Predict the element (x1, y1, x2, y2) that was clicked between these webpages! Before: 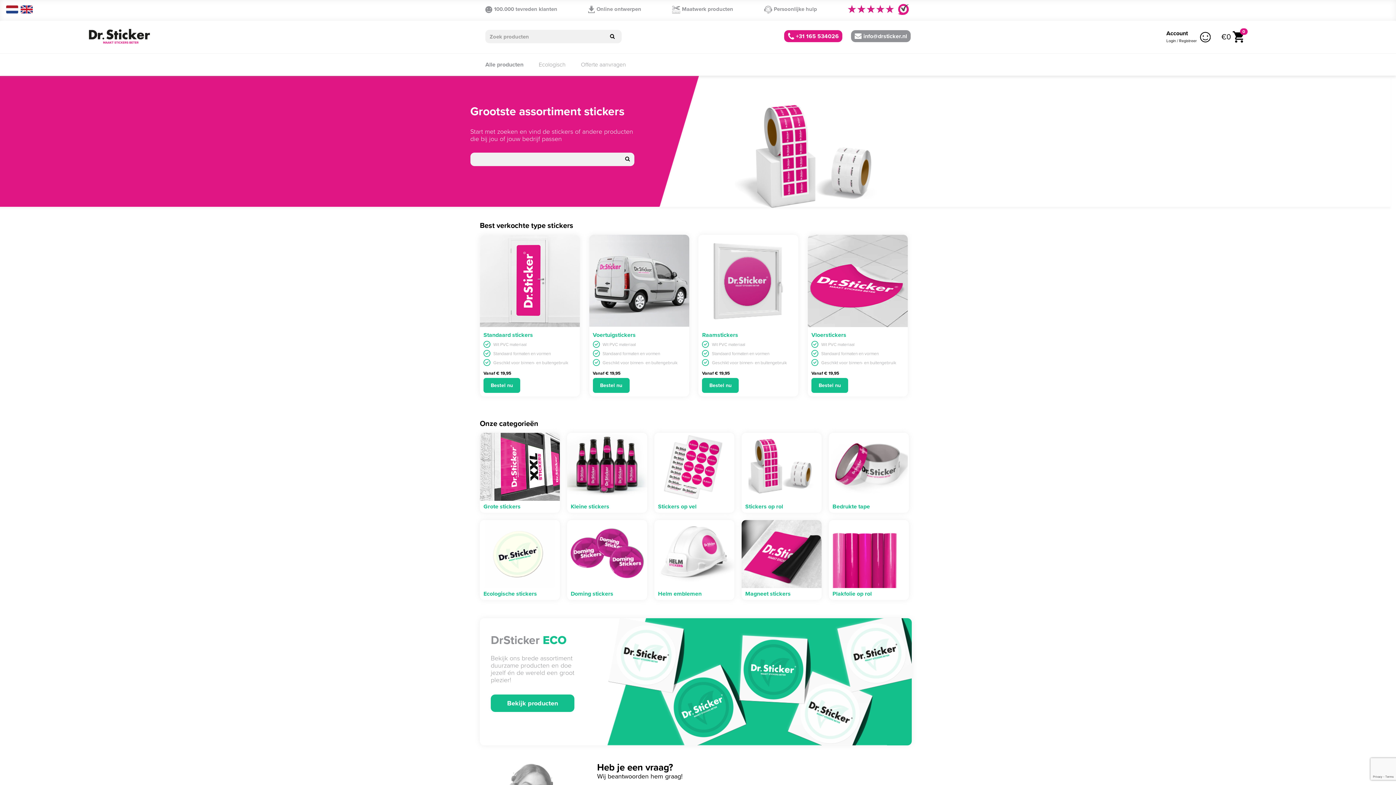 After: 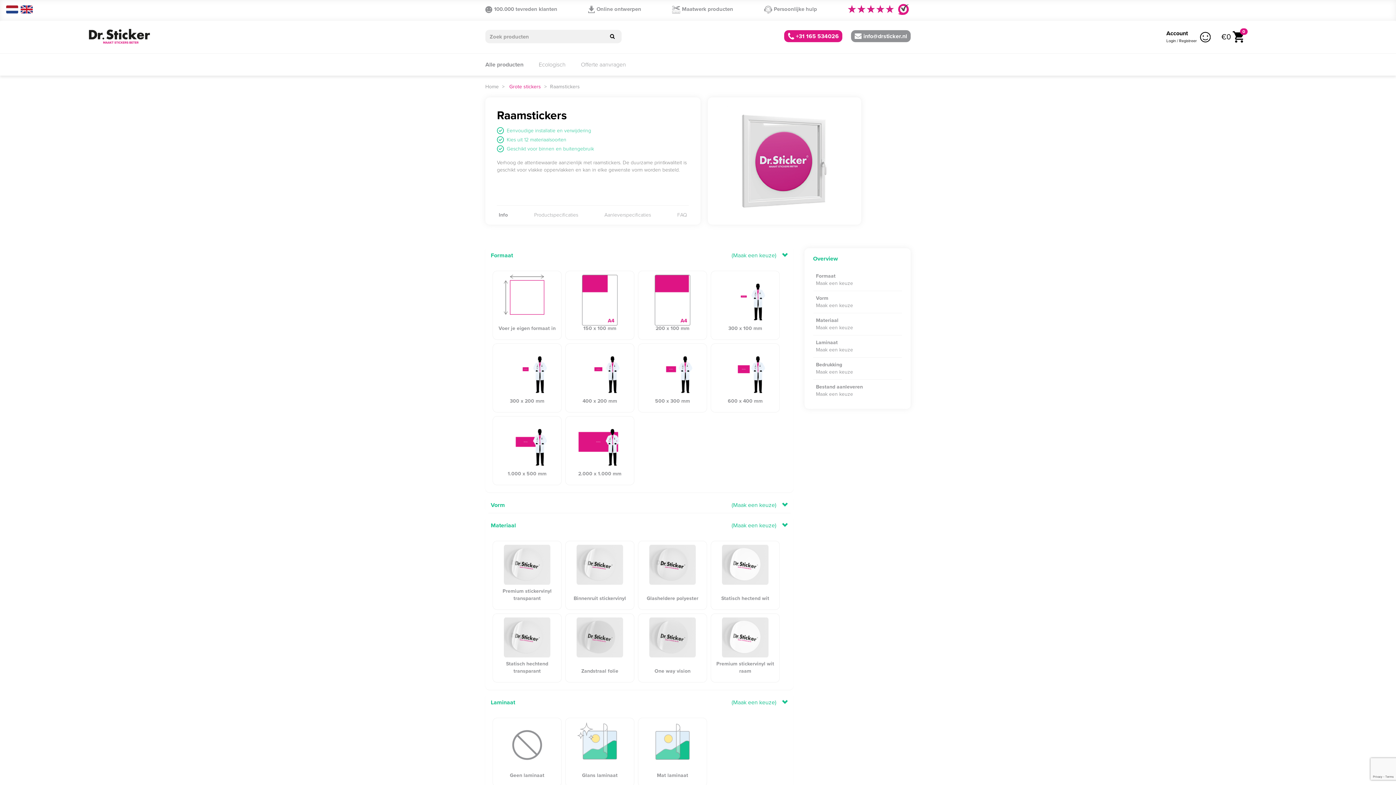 Action: label: Raamstickers bbox: (702, 331, 795, 339)